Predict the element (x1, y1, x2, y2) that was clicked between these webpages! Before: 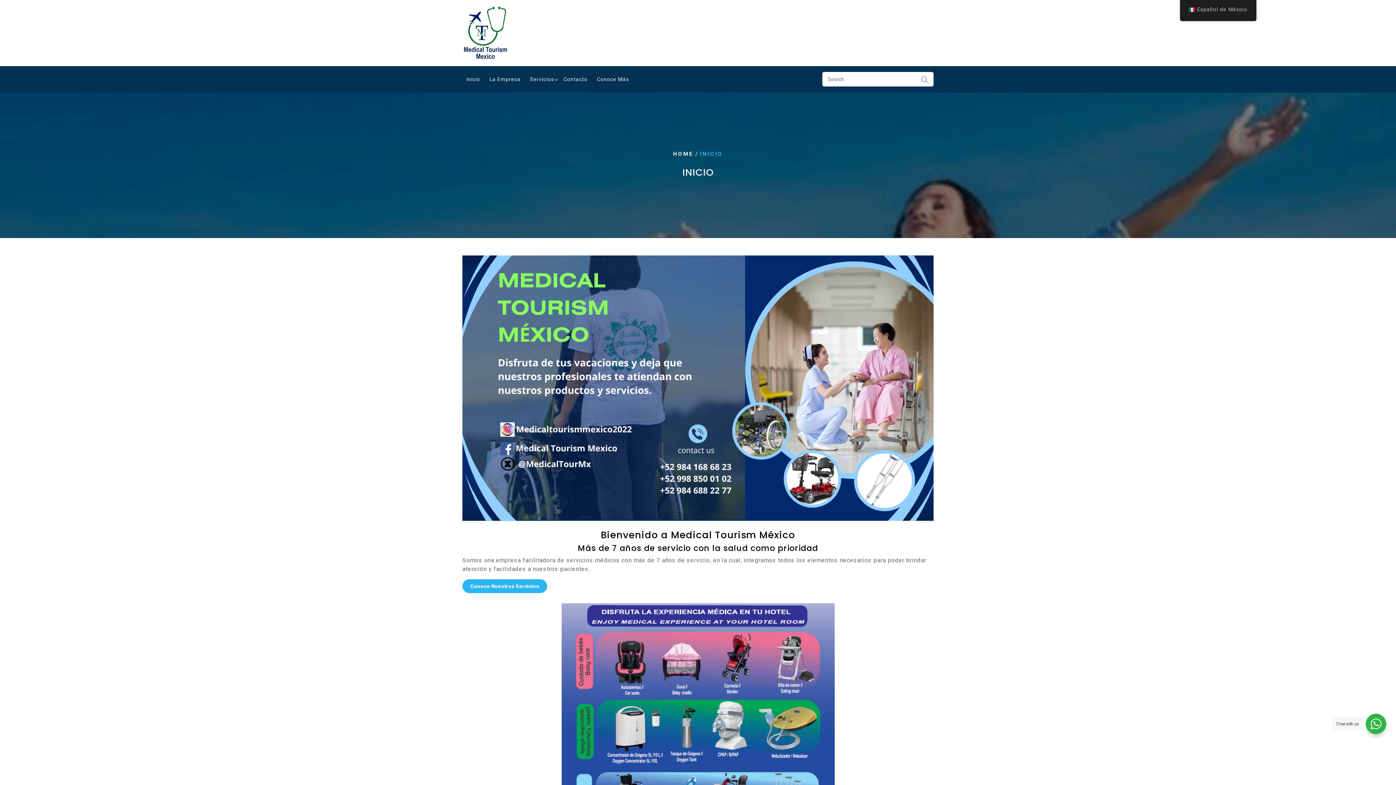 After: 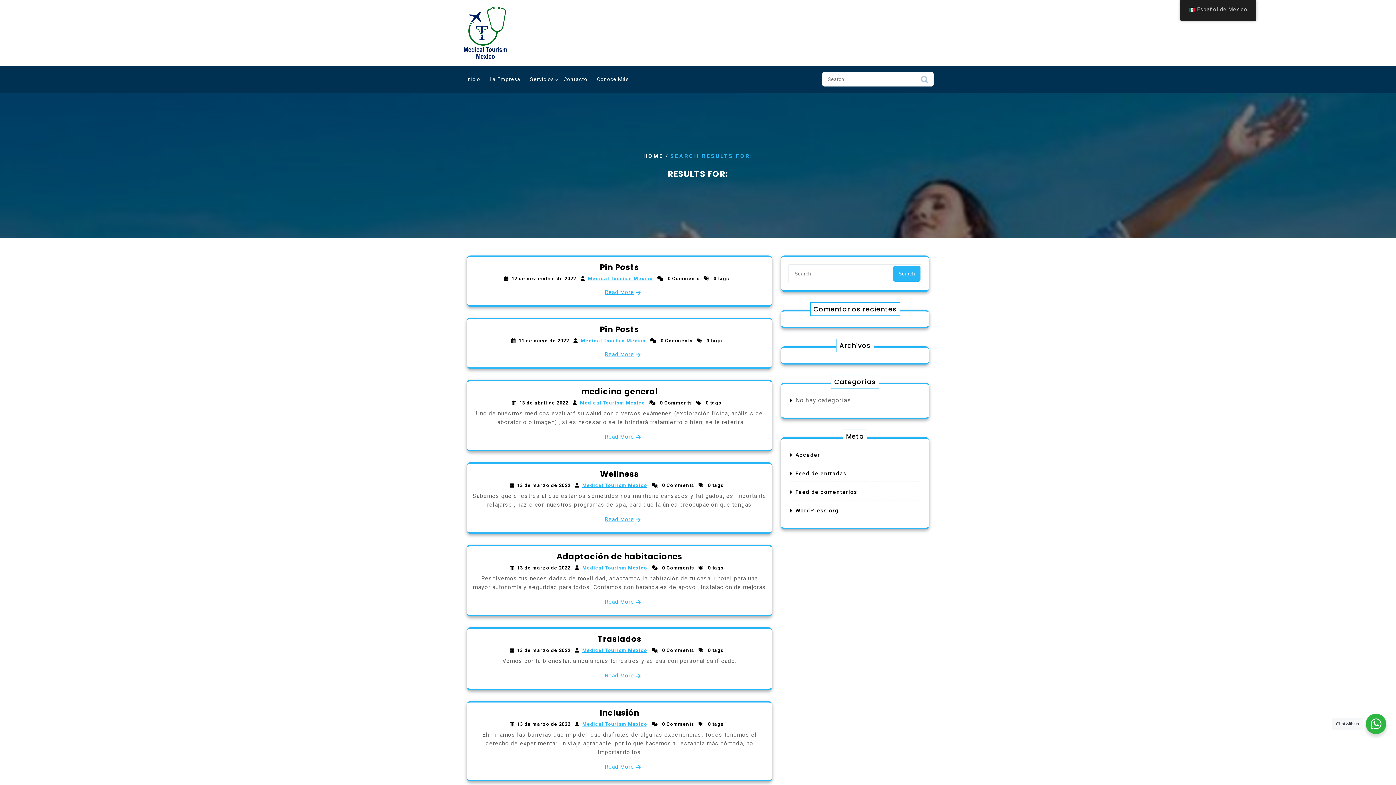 Action: label: Search bbox: (916, 71, 932, 91)